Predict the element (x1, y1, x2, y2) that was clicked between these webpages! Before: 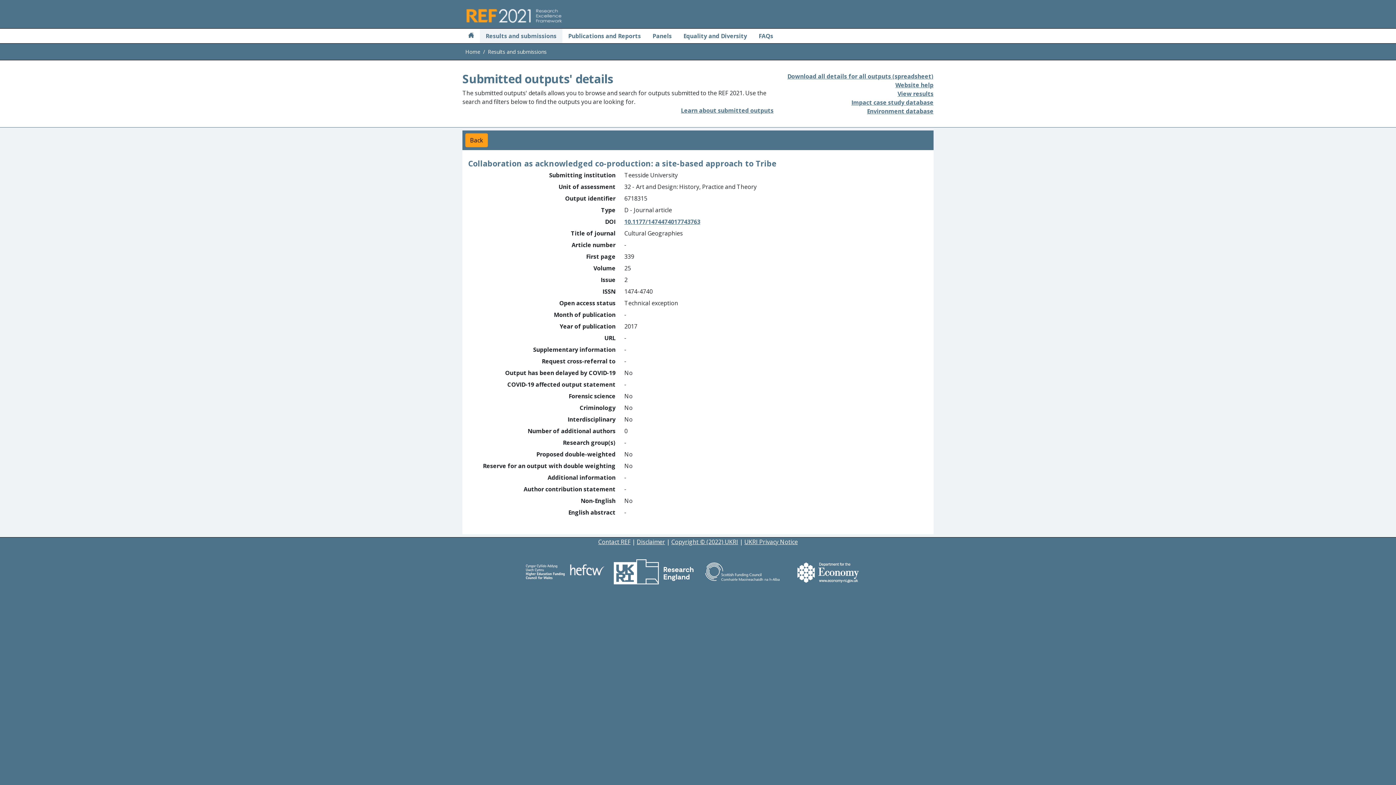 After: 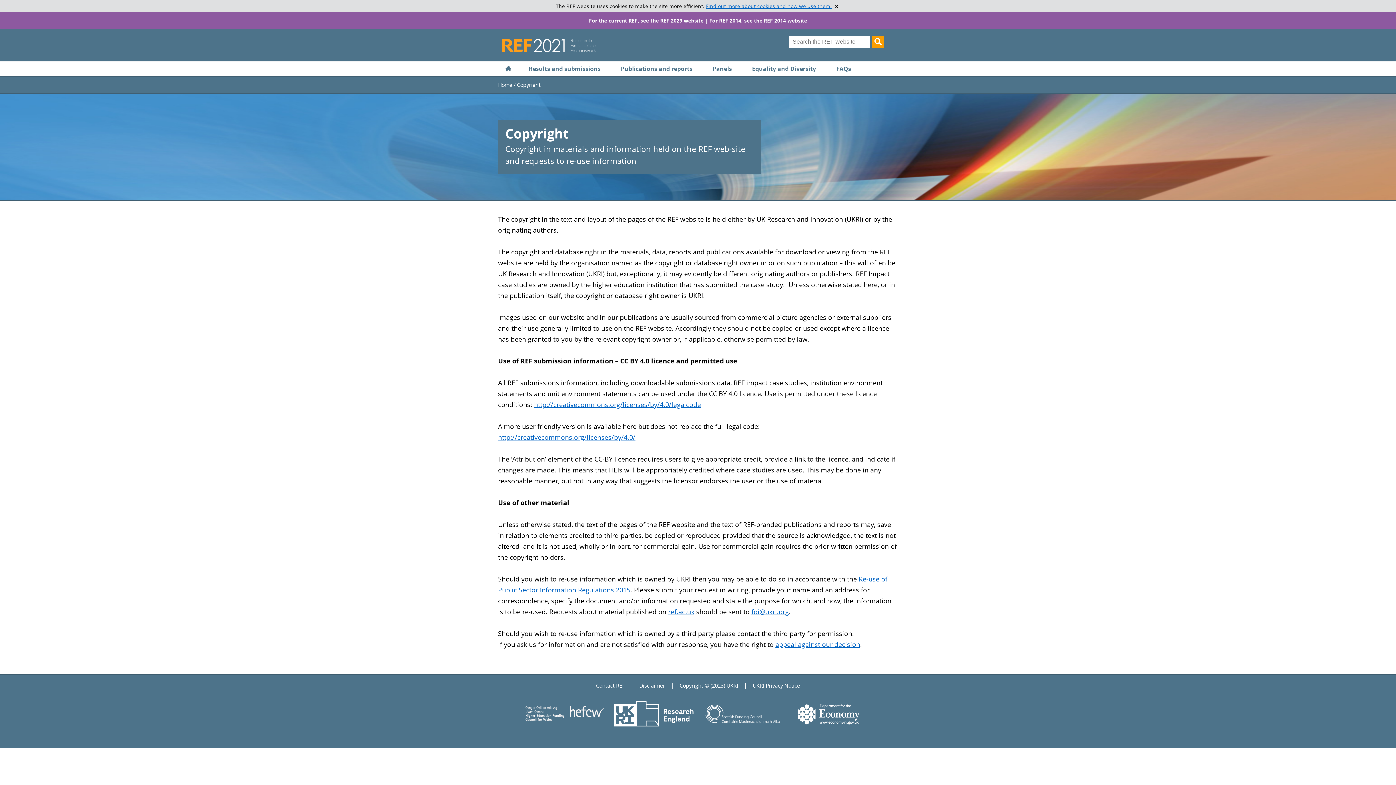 Action: label: Copyright © (2022) UKRI bbox: (671, 538, 738, 546)